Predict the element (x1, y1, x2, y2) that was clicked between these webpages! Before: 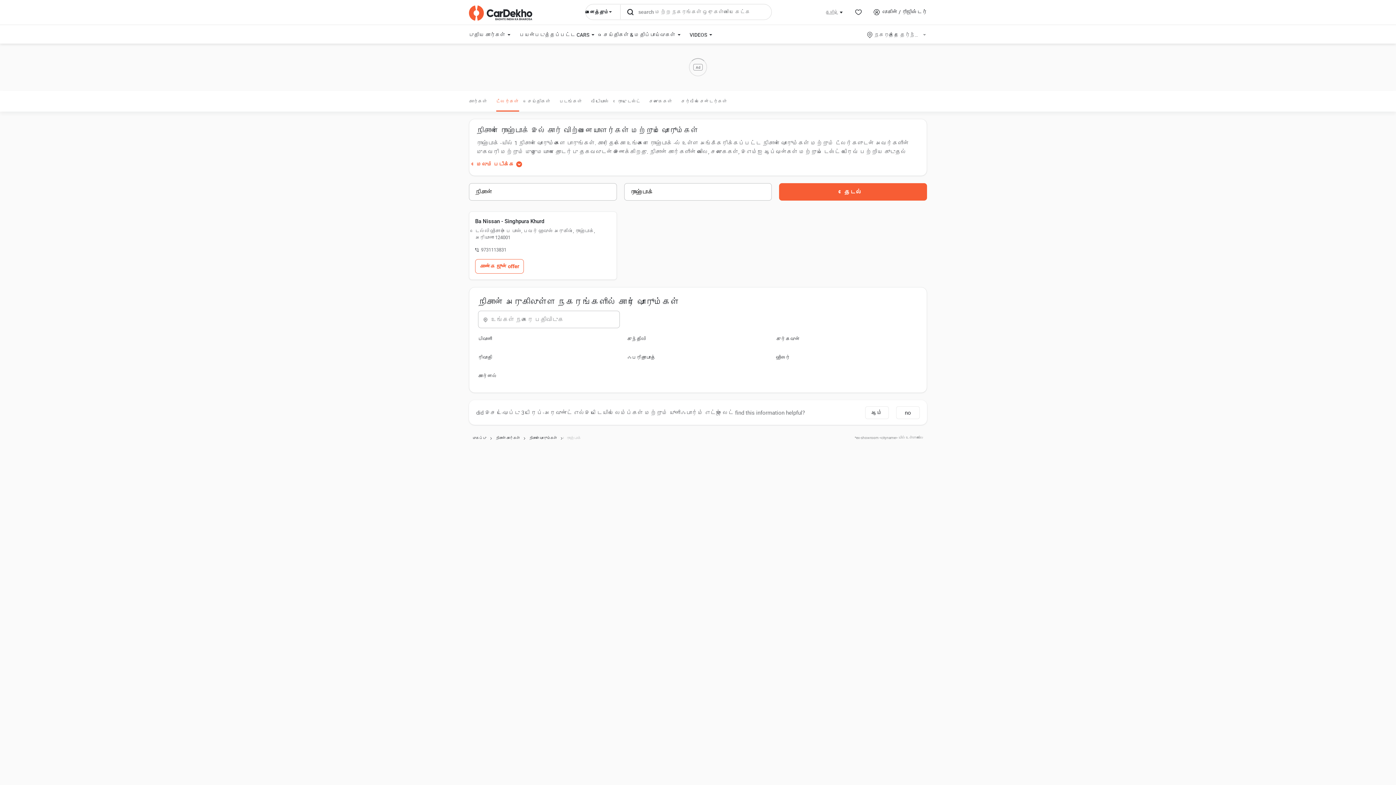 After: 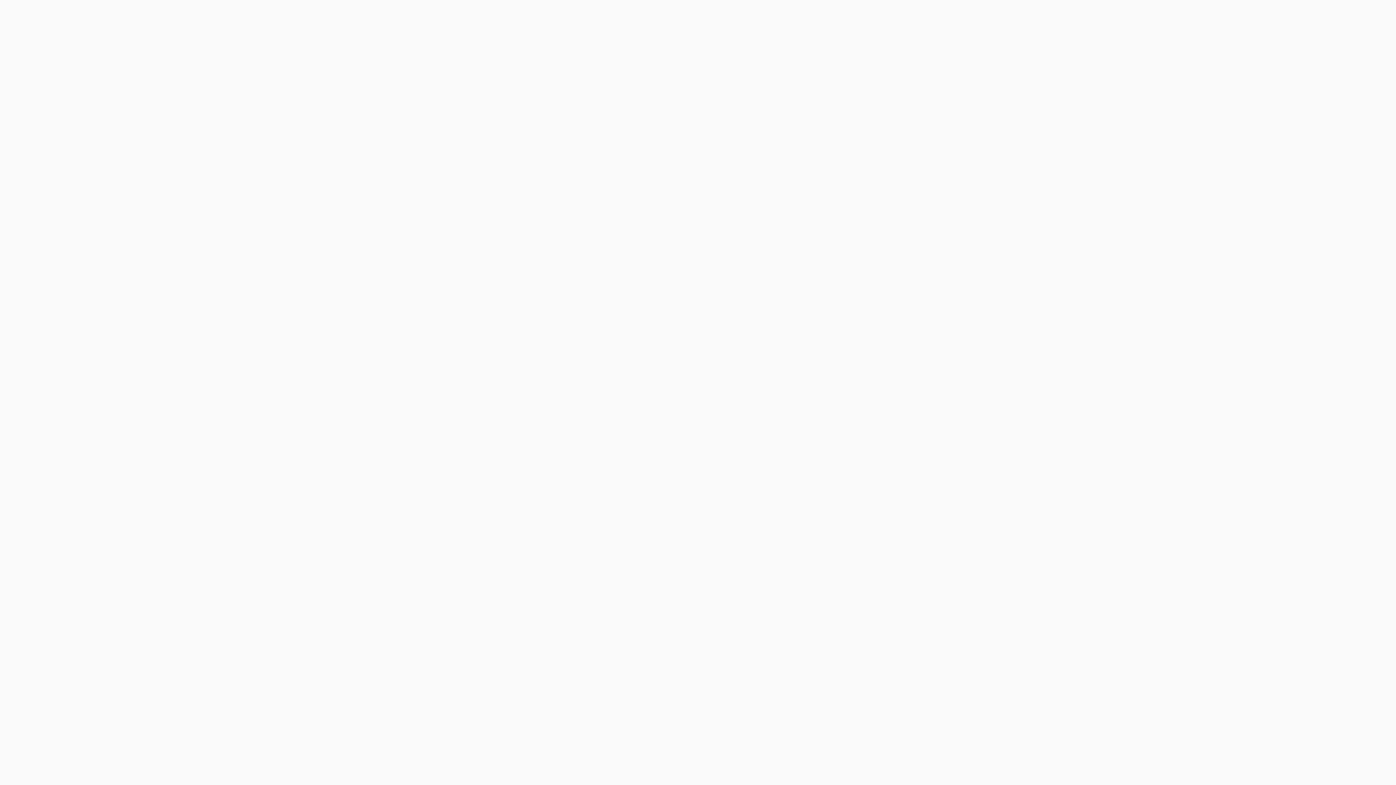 Action: label: வீடியோஸ் bbox: (591, 90, 609, 111)